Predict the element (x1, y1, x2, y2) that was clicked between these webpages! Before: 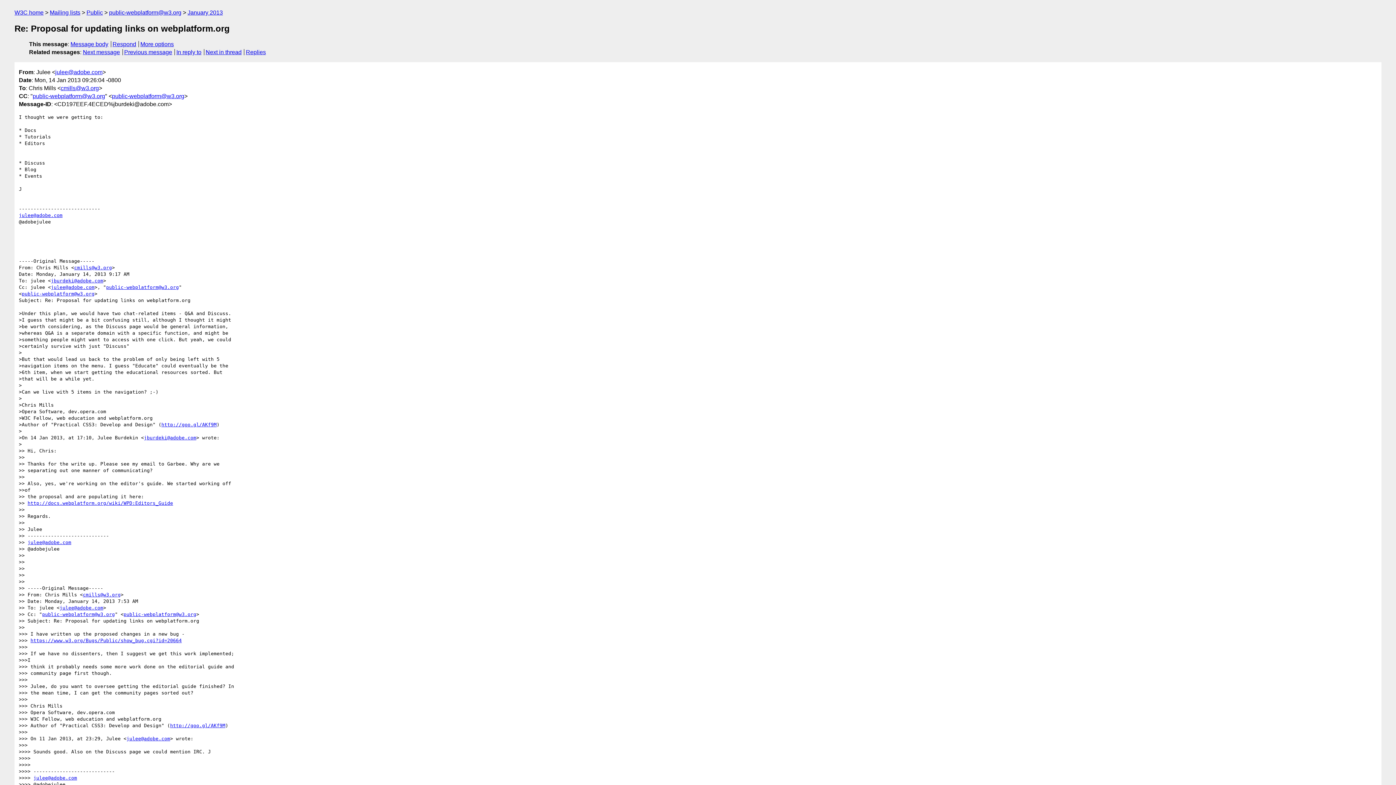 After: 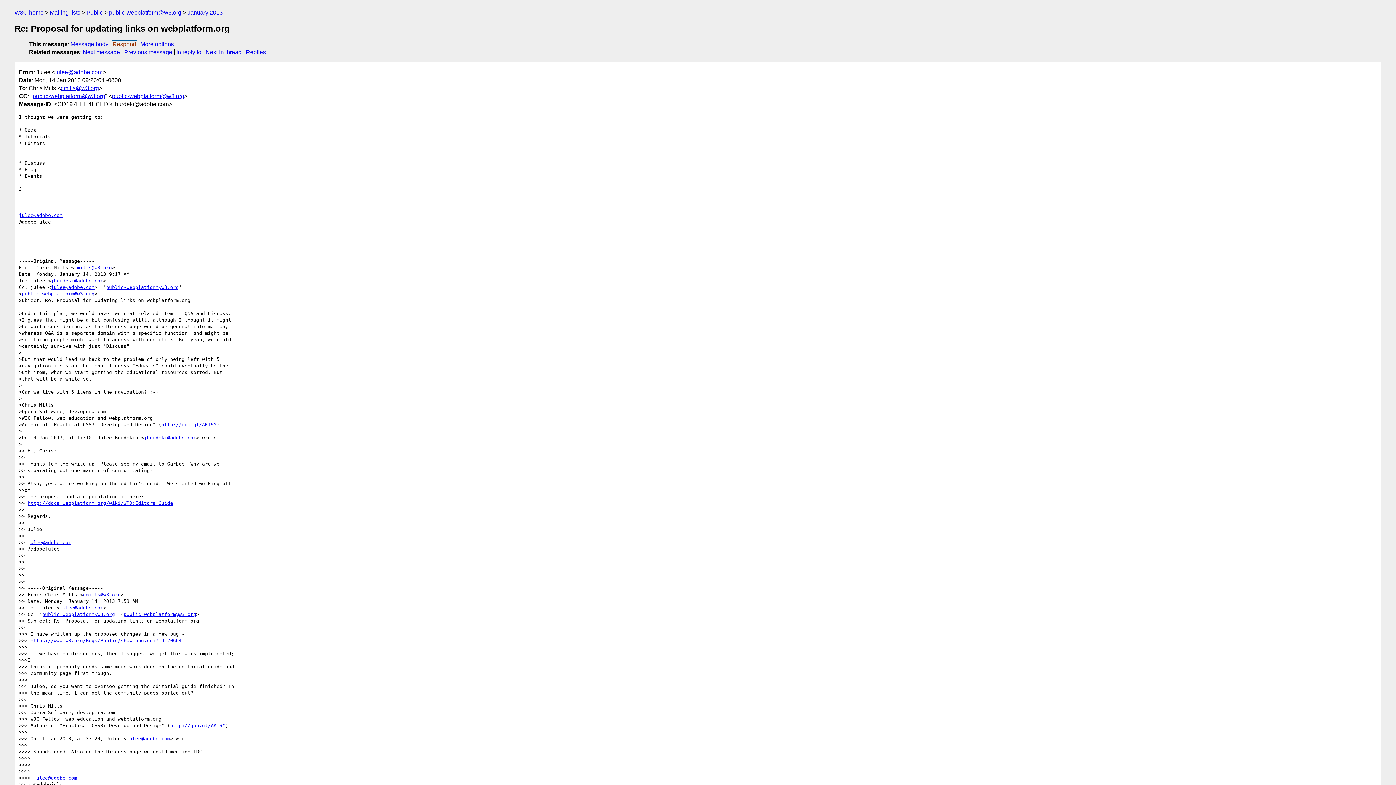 Action: label: Respond bbox: (112, 41, 136, 47)